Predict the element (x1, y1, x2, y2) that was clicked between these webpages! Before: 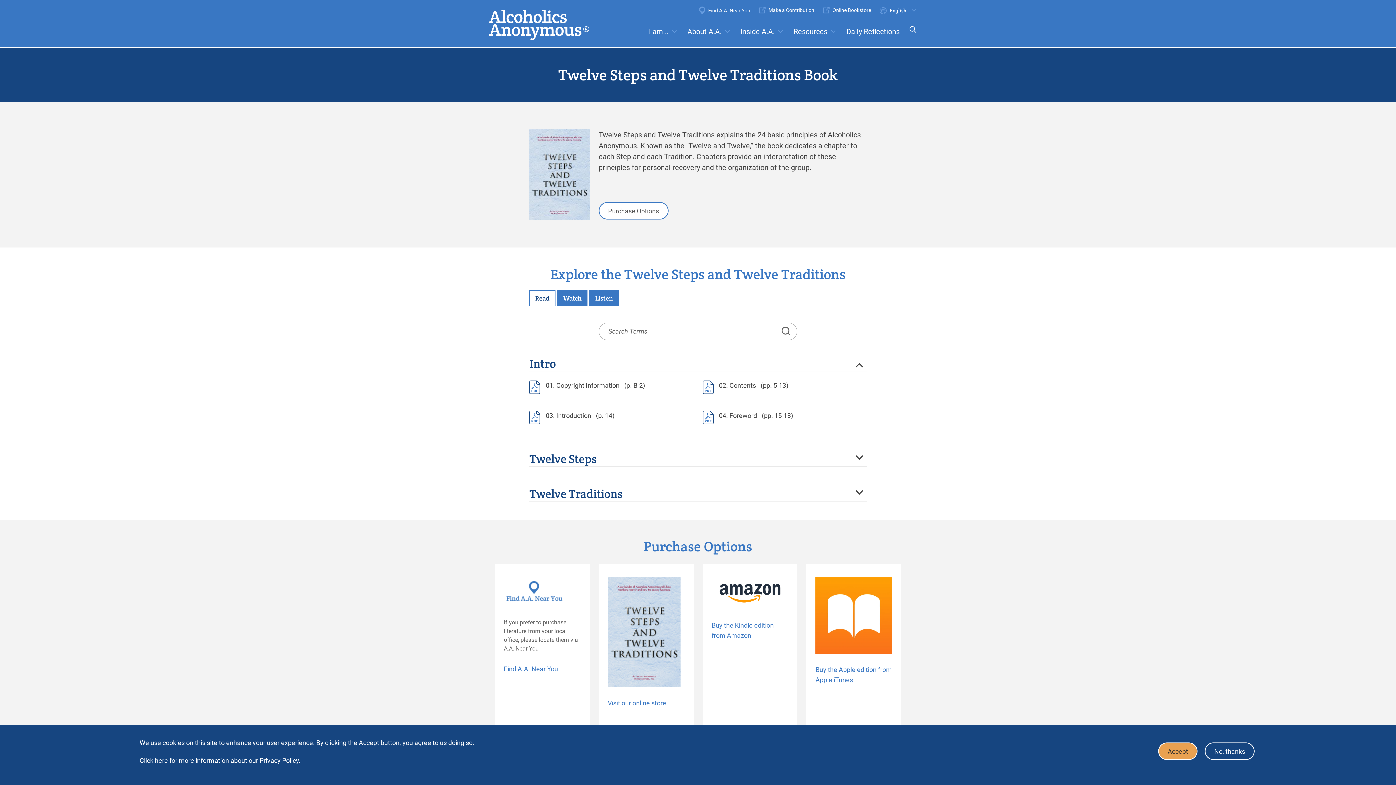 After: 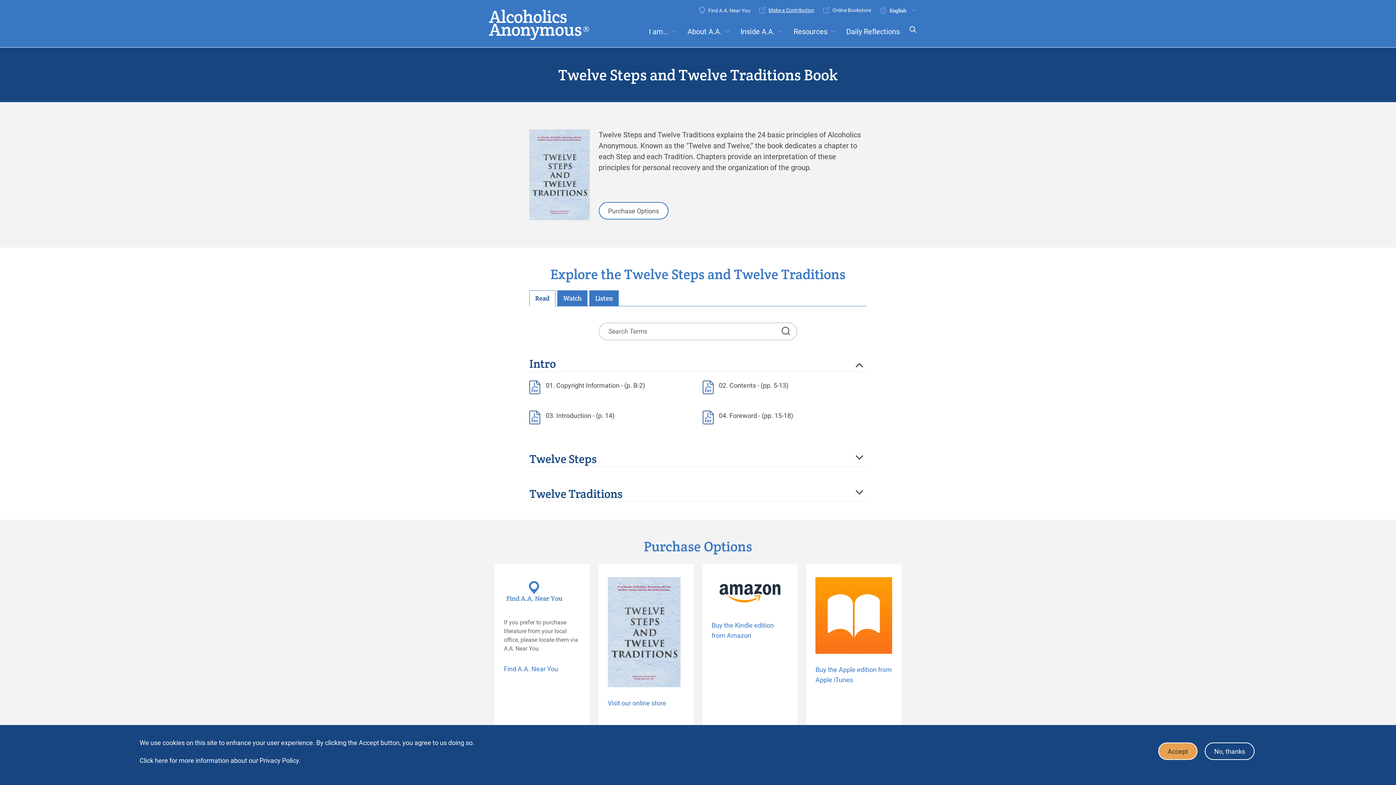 Action: bbox: (759, 6, 814, 13) label: Make a Contribution